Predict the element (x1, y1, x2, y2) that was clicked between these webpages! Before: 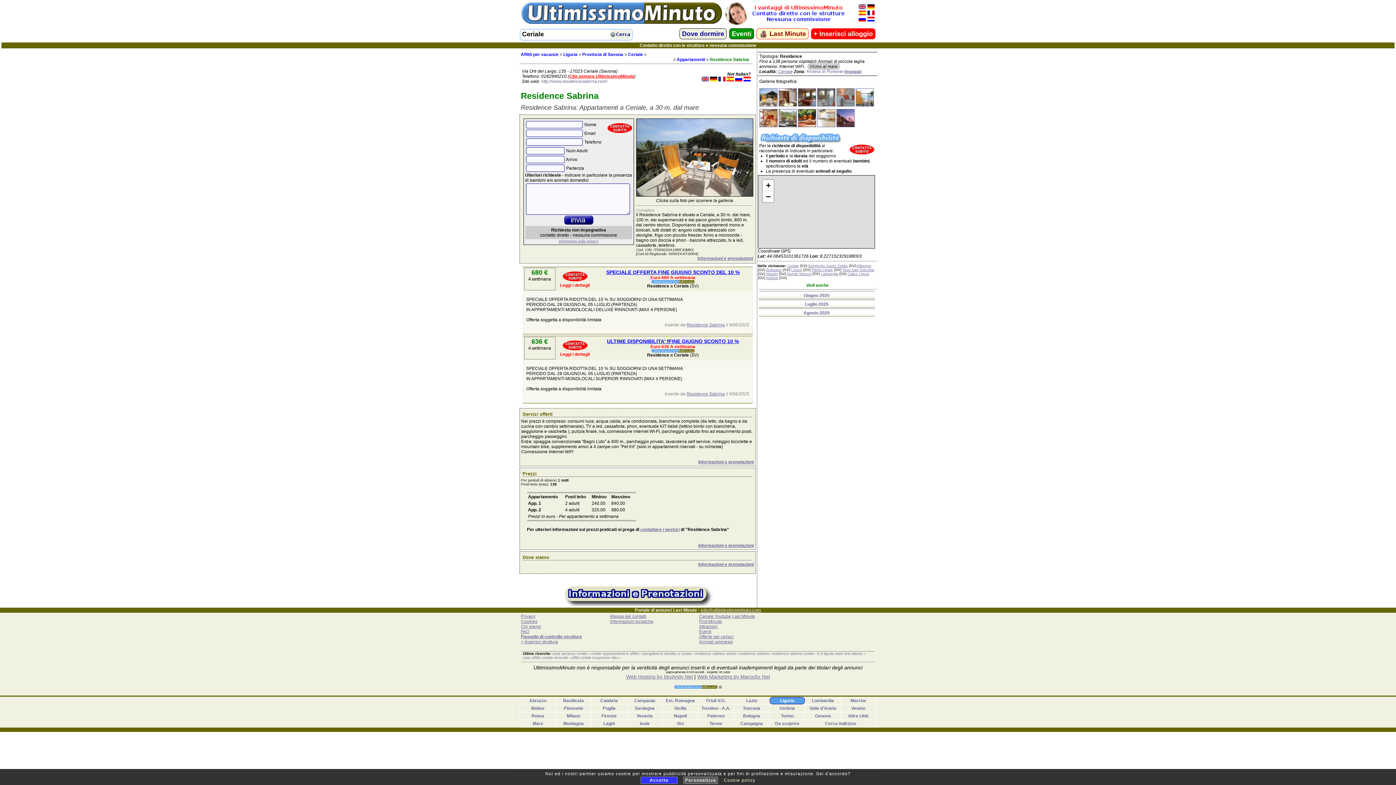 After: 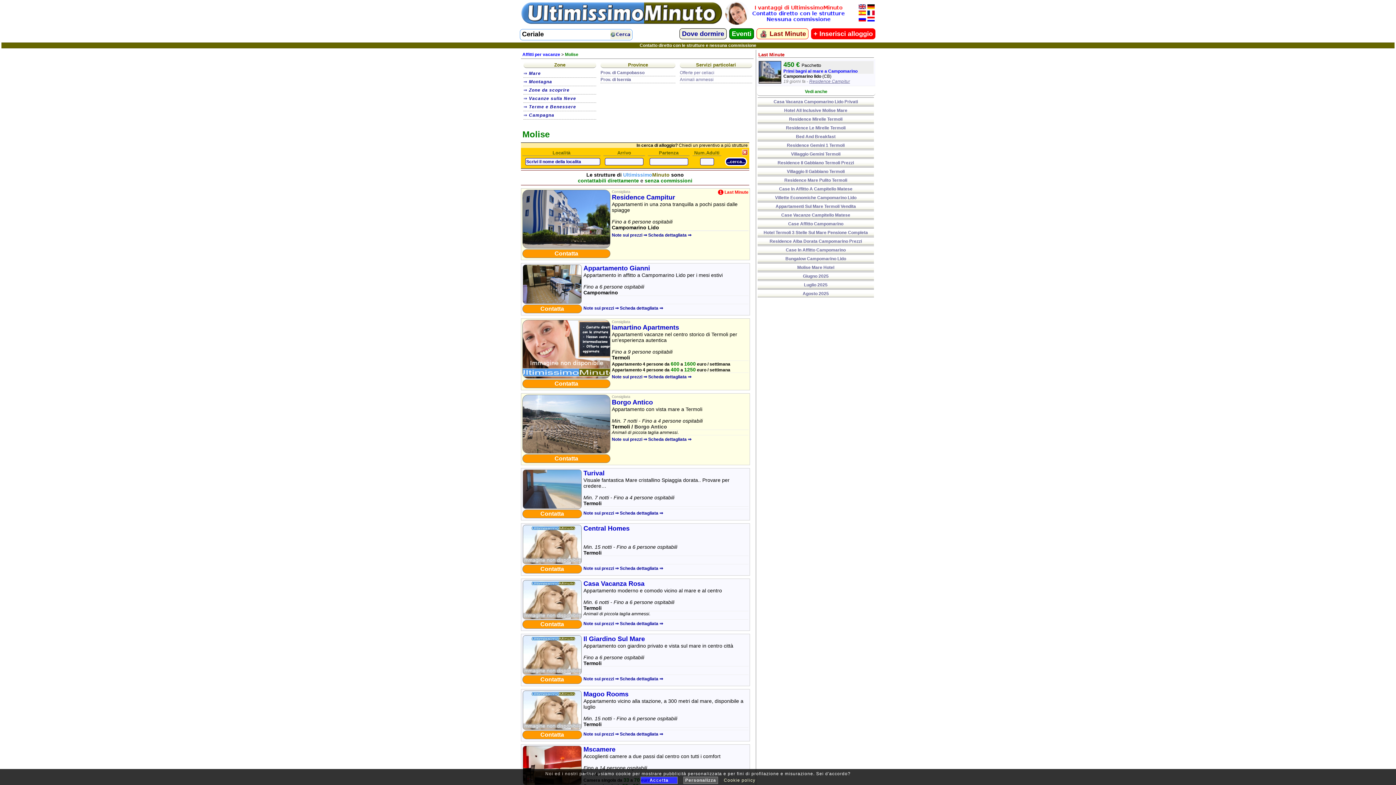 Action: bbox: (531, 706, 544, 711) label: Molise